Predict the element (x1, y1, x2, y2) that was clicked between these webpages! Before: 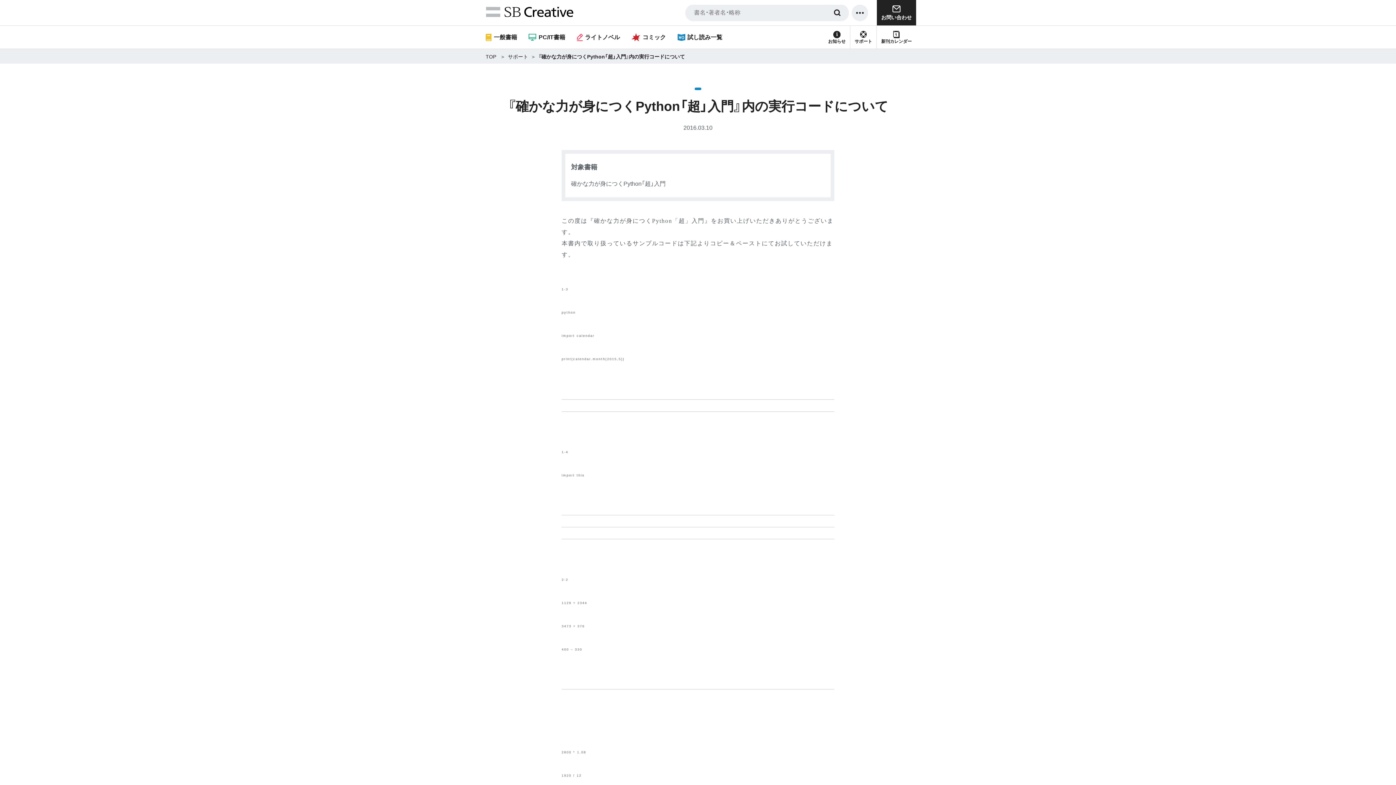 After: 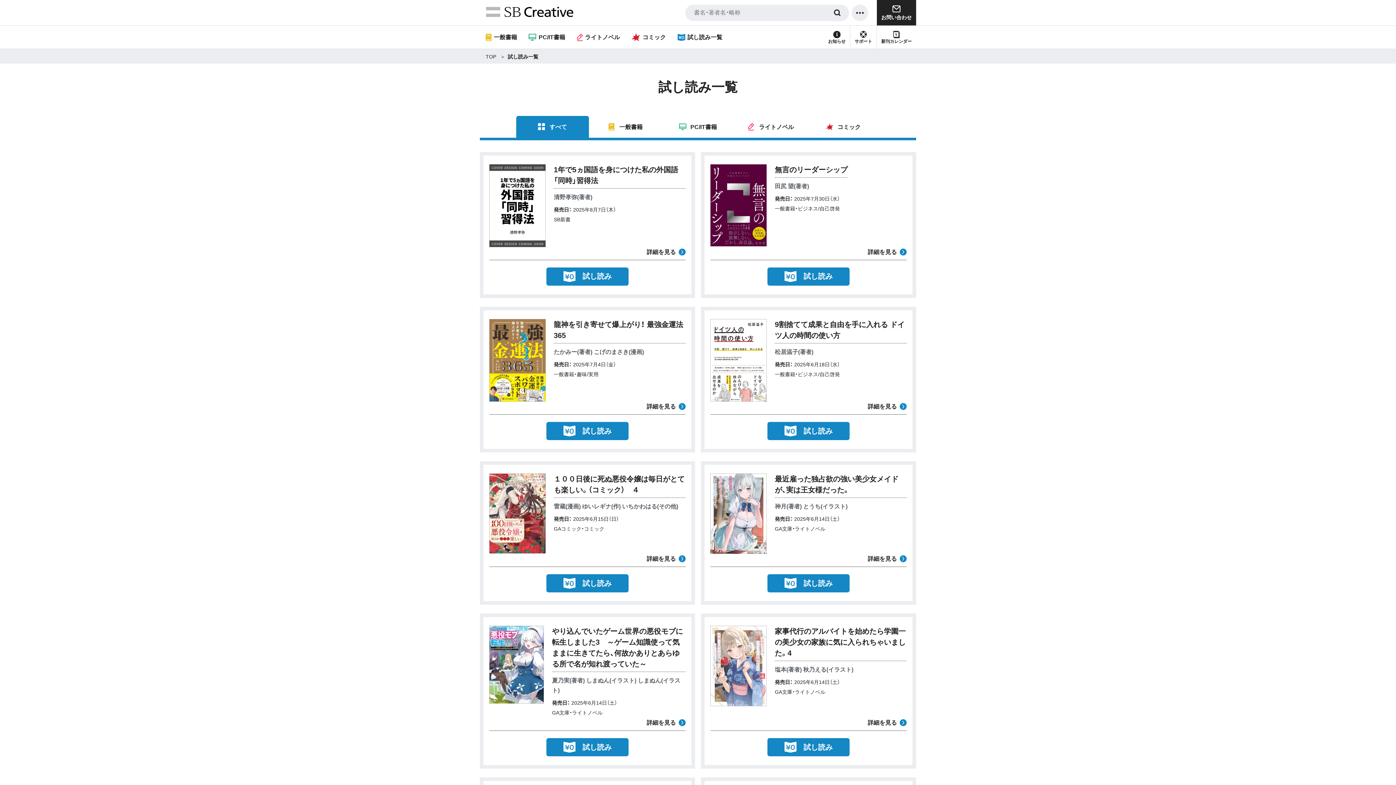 Action: bbox: (677, 25, 722, 48) label: 試し読み一覧